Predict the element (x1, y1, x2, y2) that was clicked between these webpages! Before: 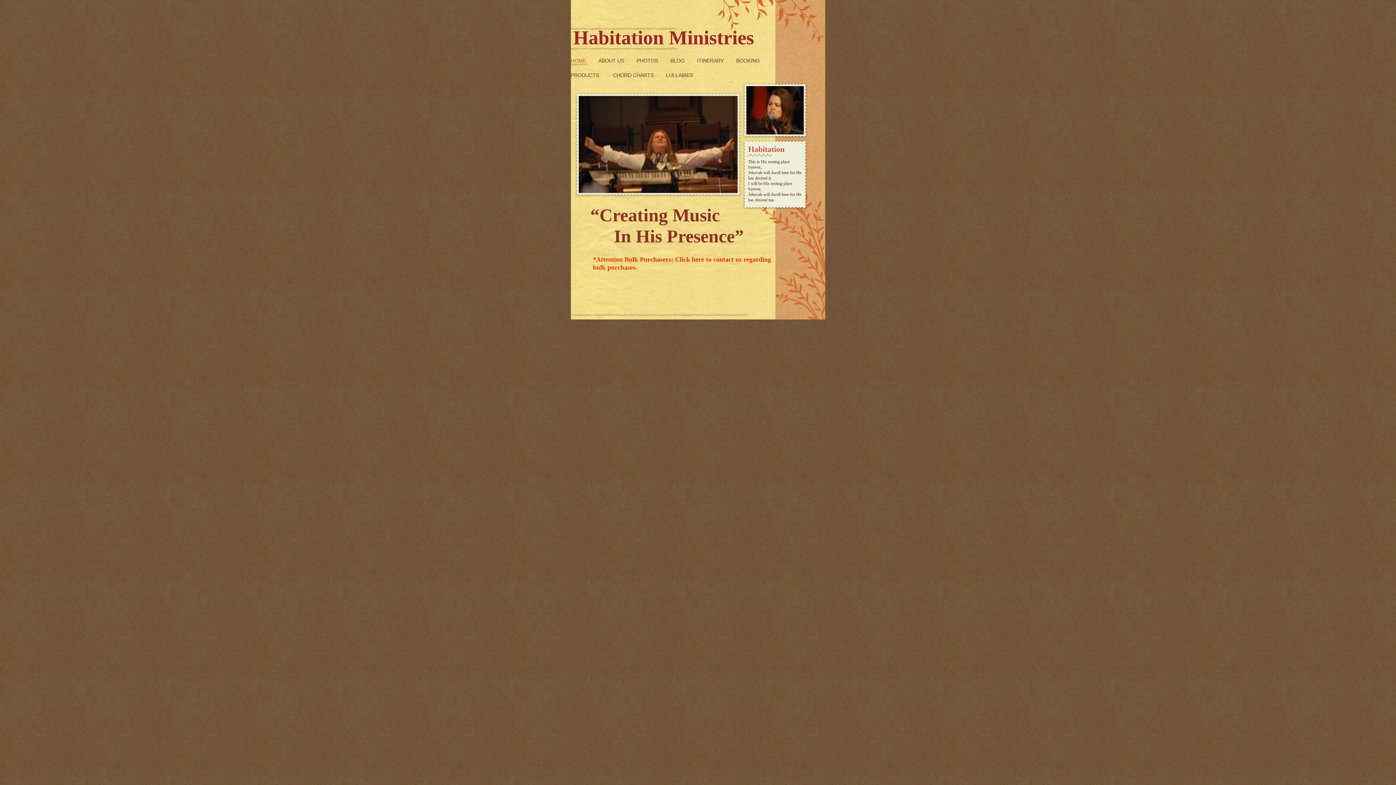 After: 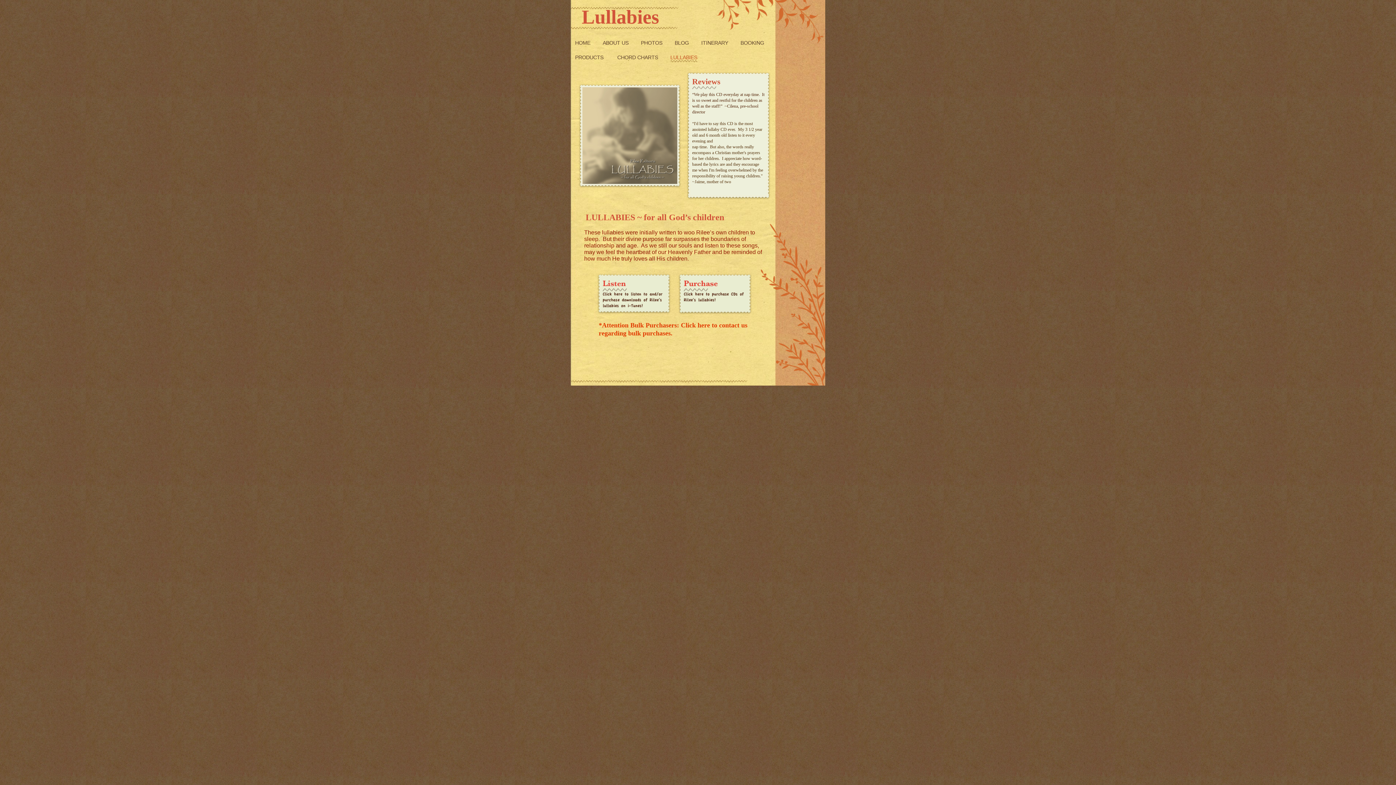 Action: label: LULLABIES bbox: (666, 72, 693, 80)